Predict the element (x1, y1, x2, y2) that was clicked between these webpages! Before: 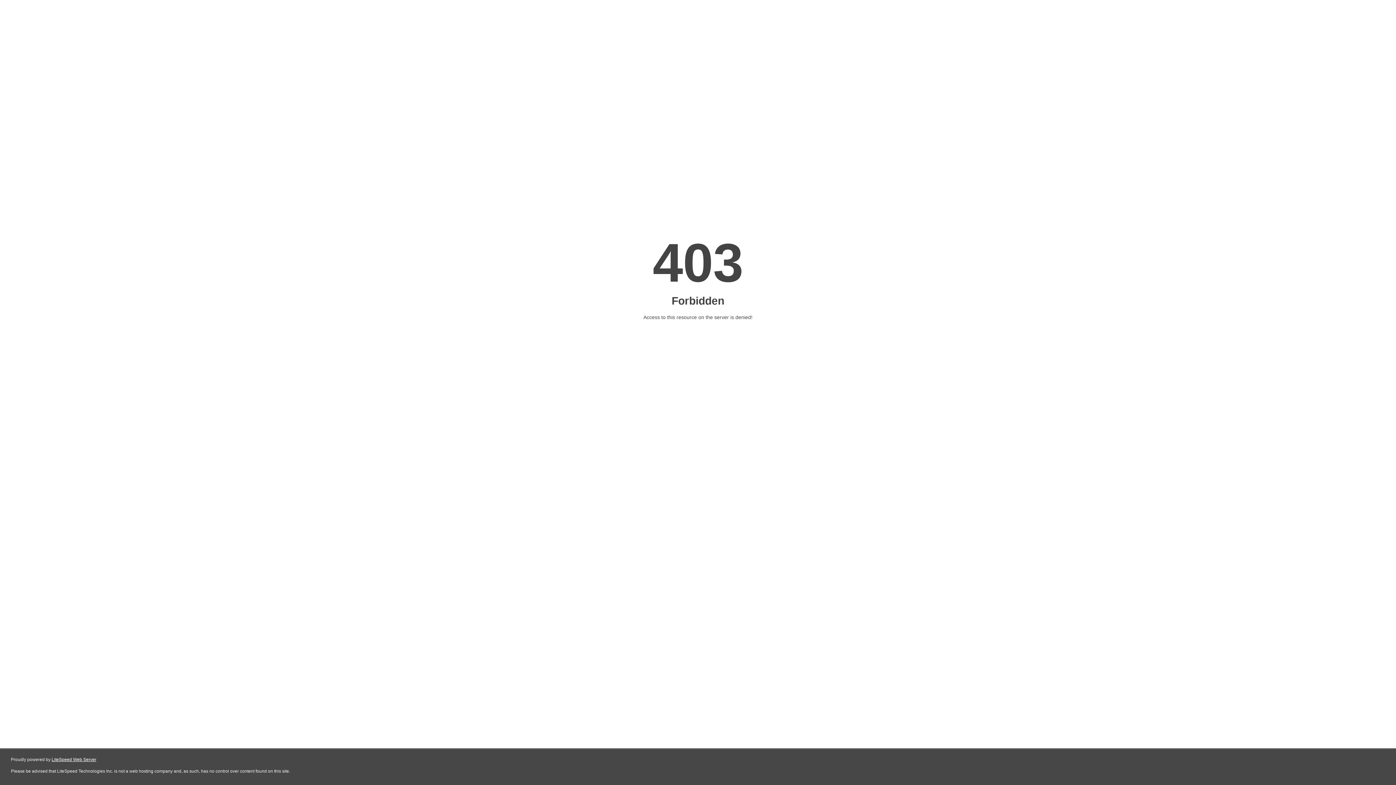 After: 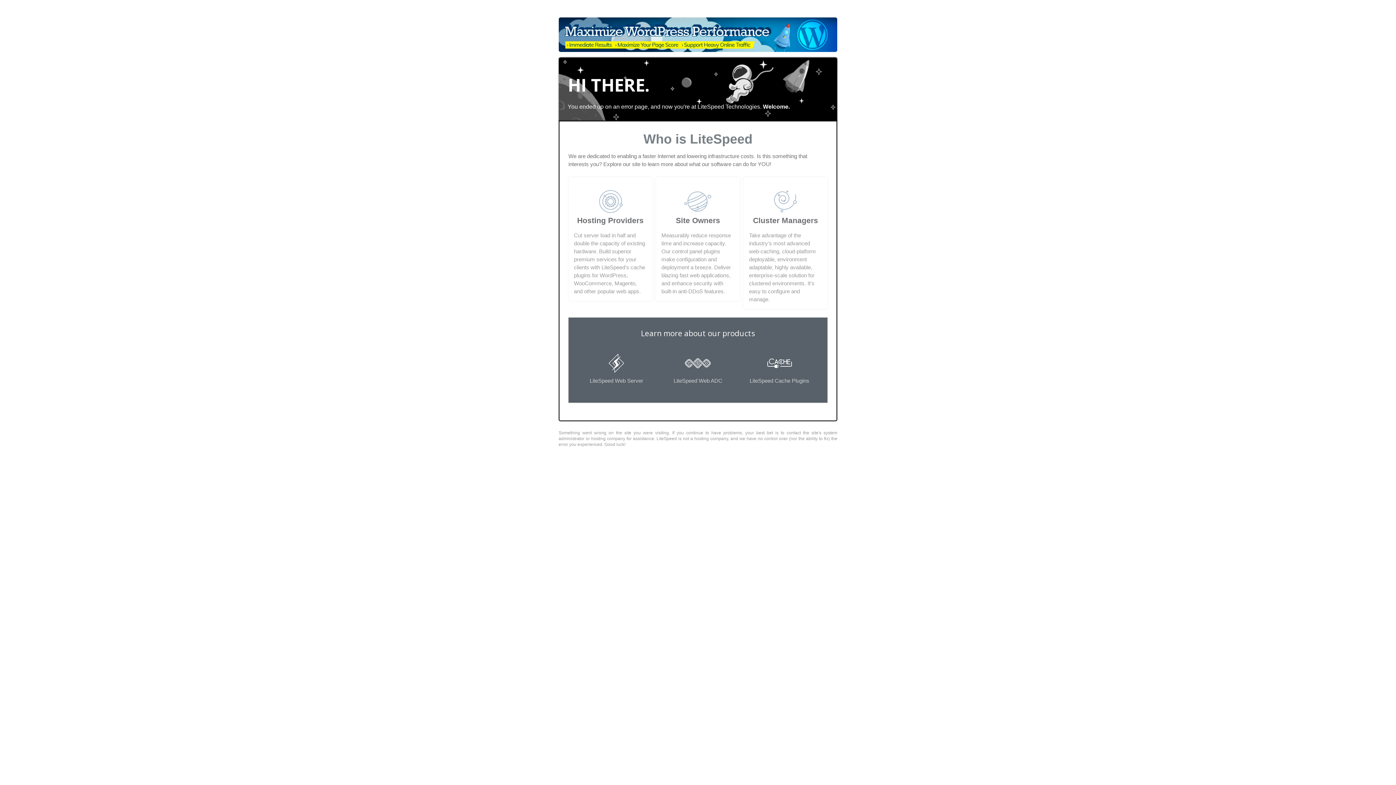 Action: bbox: (51, 757, 96, 762) label: LiteSpeed Web Server